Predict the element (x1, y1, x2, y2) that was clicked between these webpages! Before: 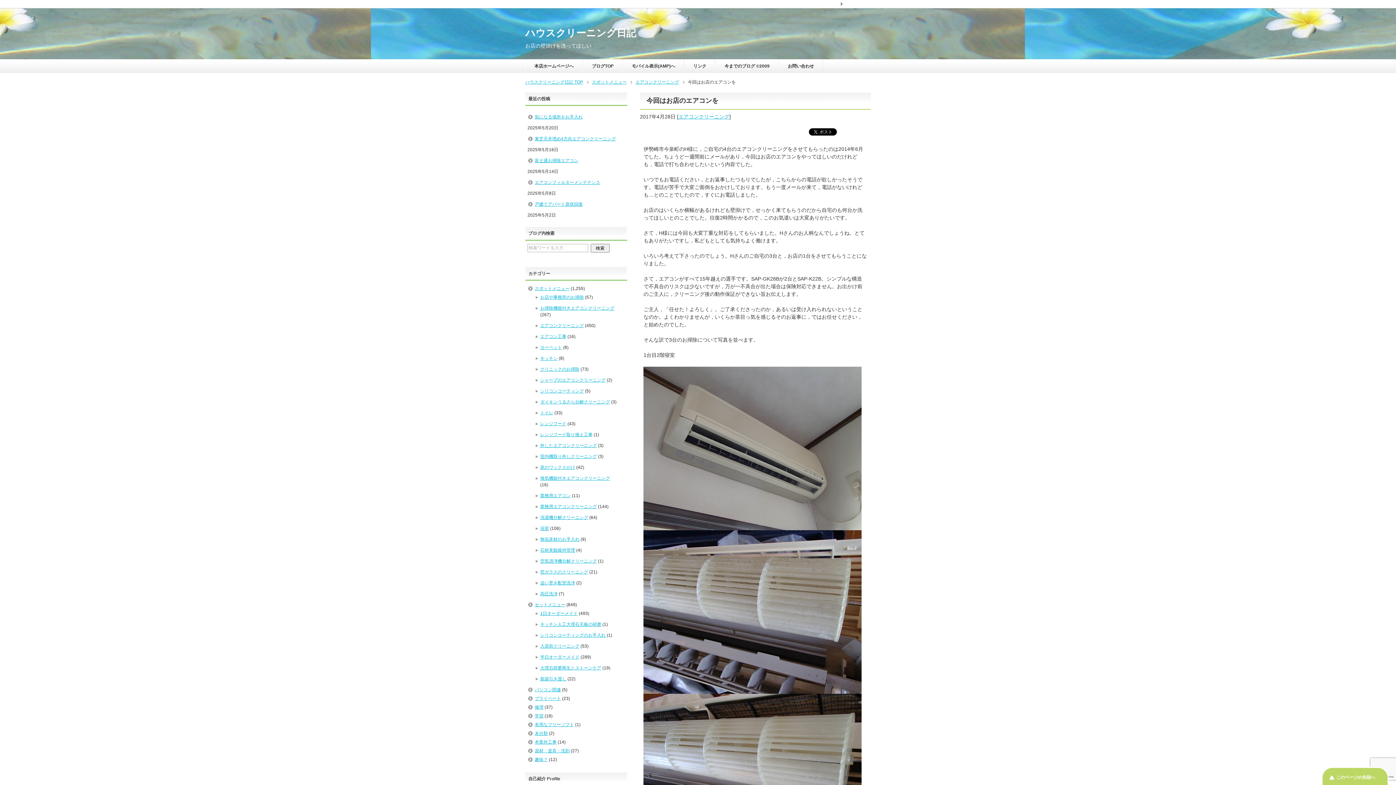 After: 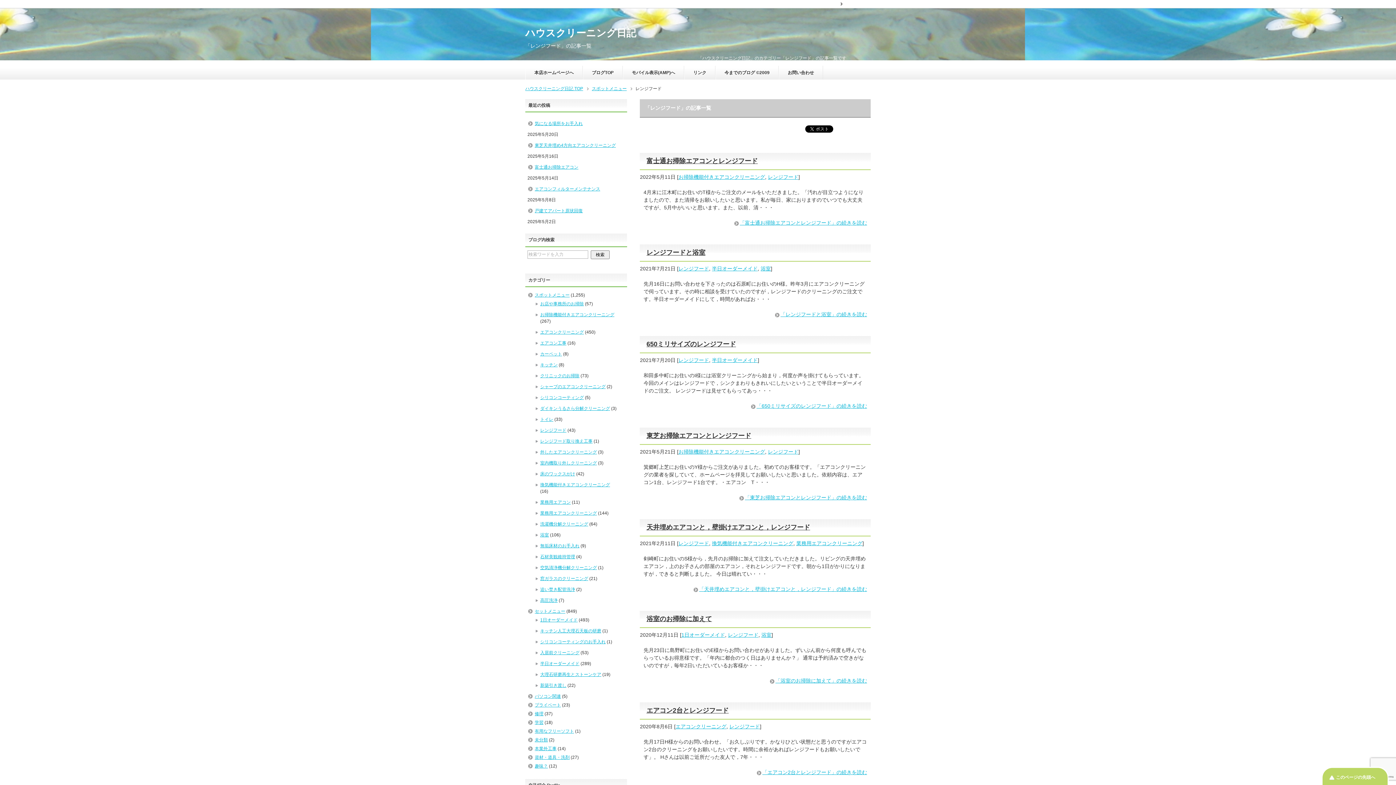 Action: label: レンジフード bbox: (540, 421, 566, 426)